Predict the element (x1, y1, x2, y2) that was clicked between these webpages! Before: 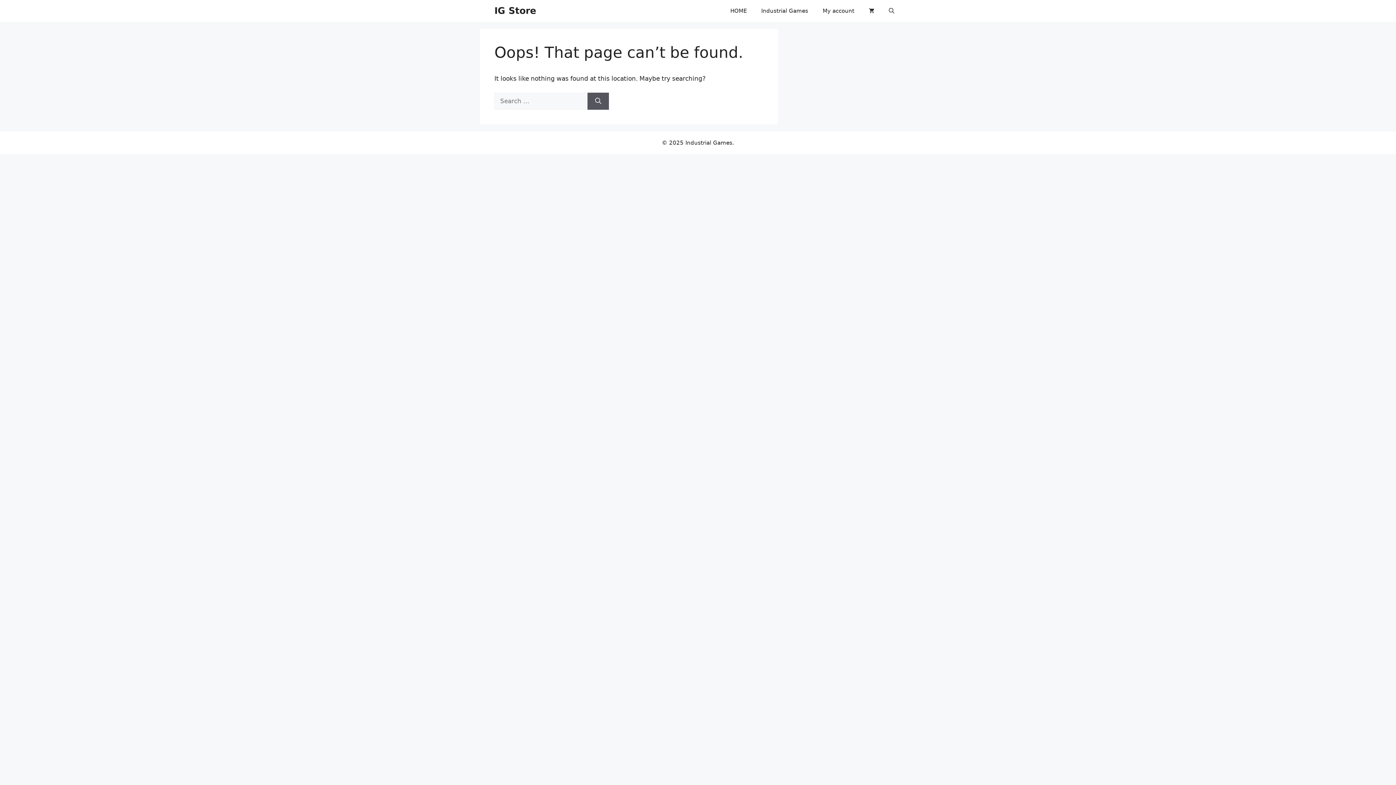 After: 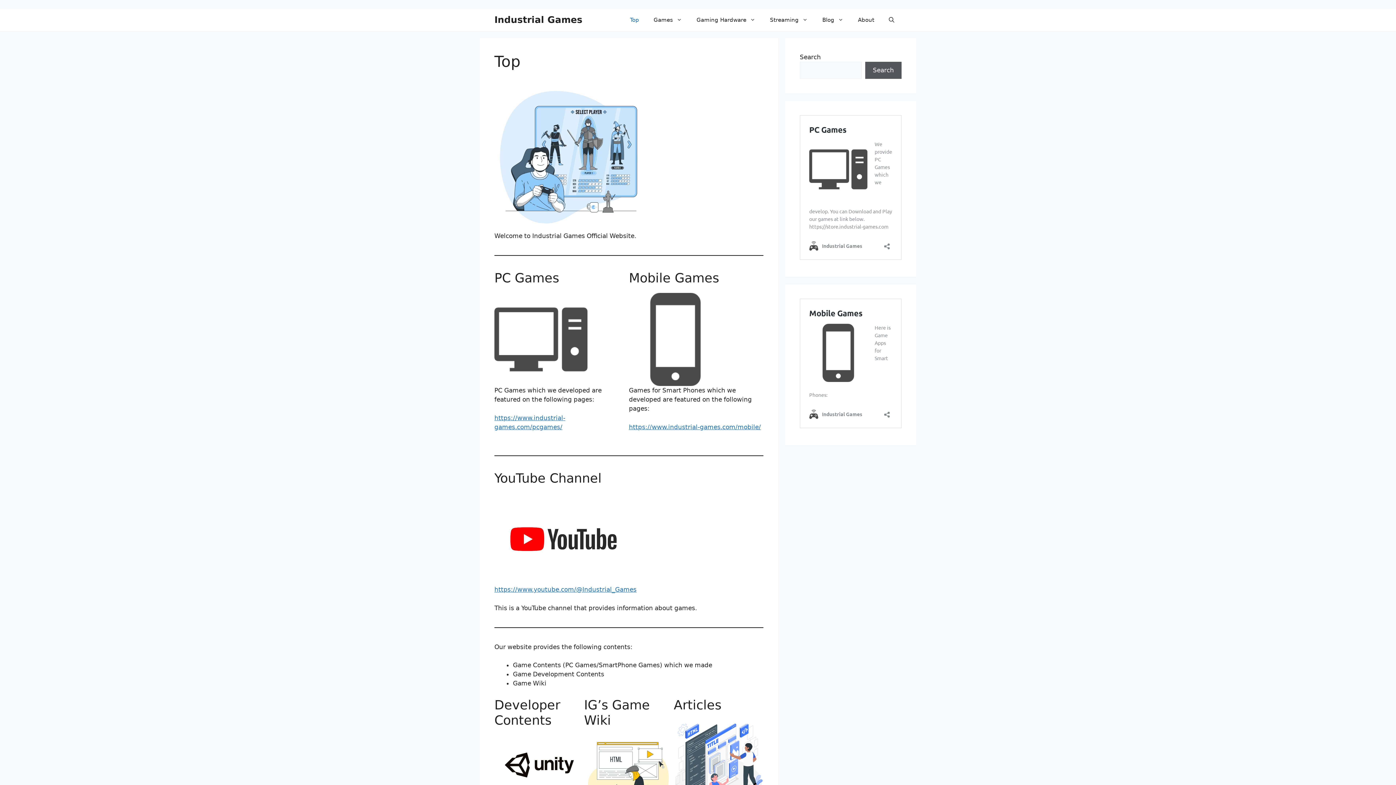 Action: label: Industrial Games bbox: (754, 0, 815, 21)